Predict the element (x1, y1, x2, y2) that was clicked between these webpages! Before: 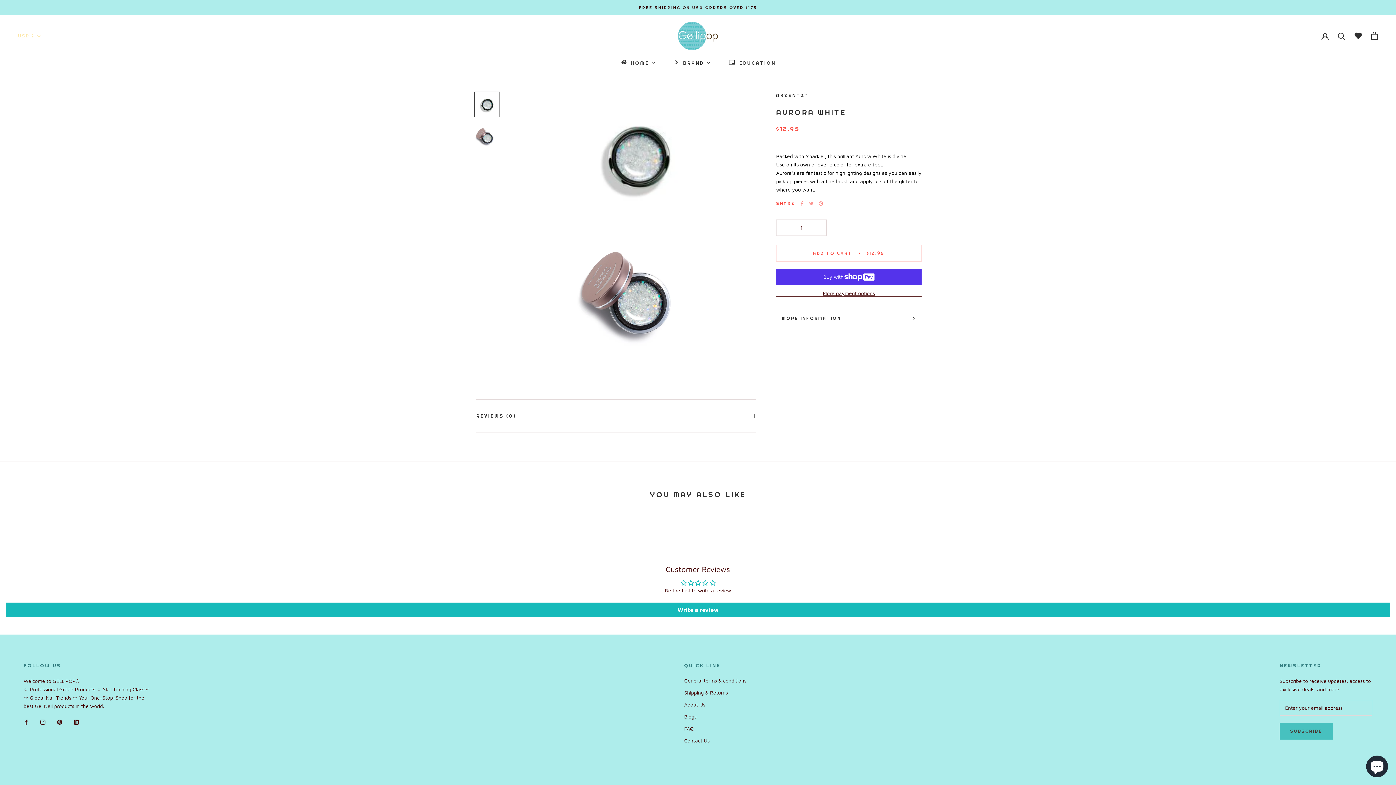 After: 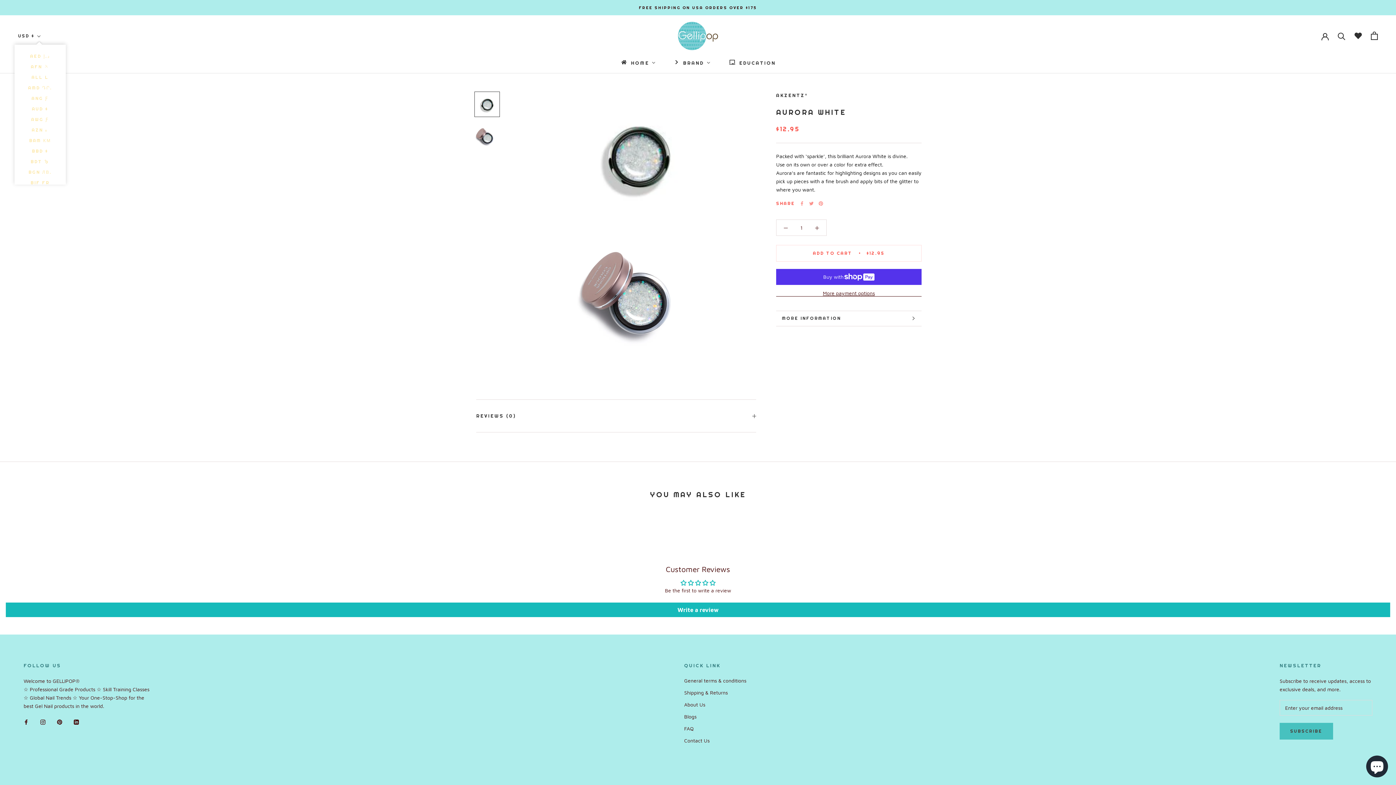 Action: bbox: (18, 32, 41, 40) label: USD $